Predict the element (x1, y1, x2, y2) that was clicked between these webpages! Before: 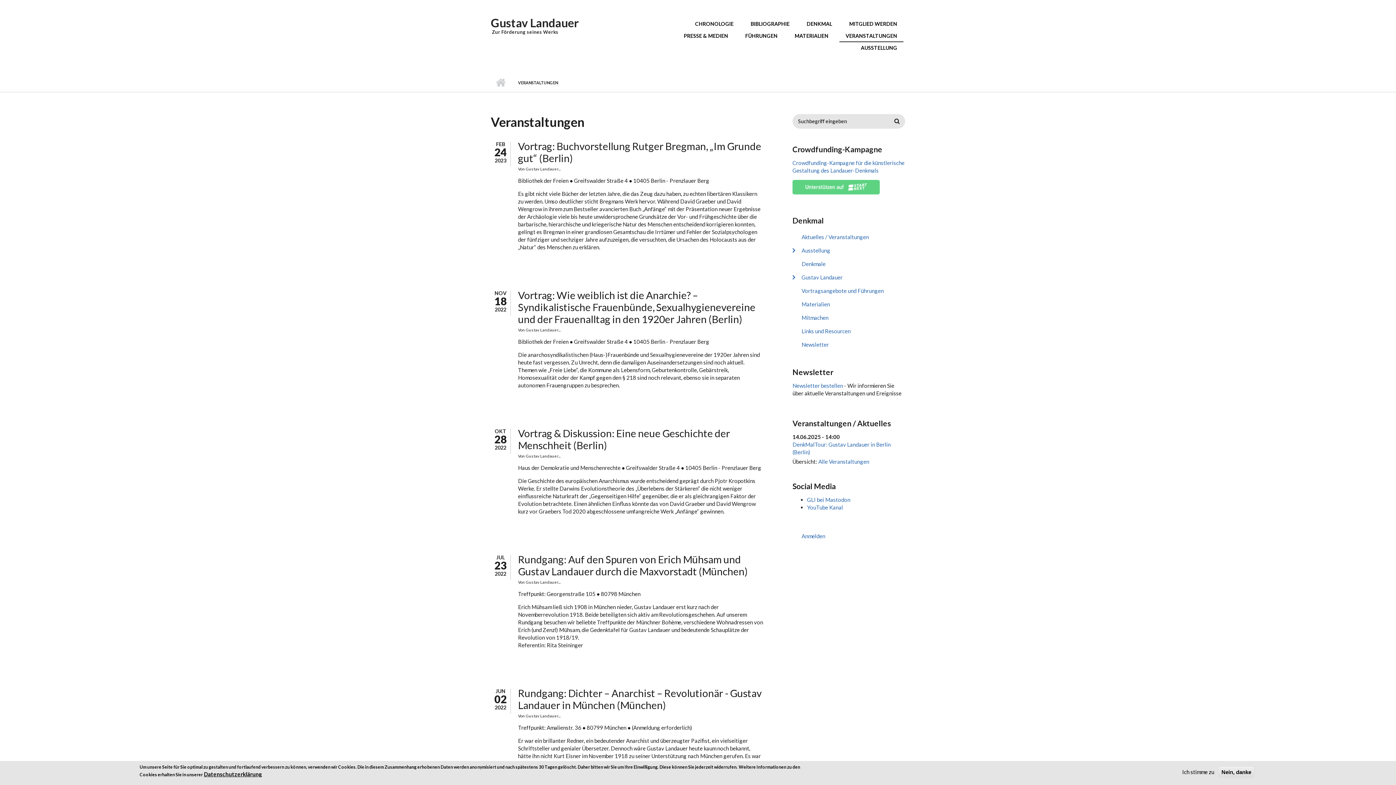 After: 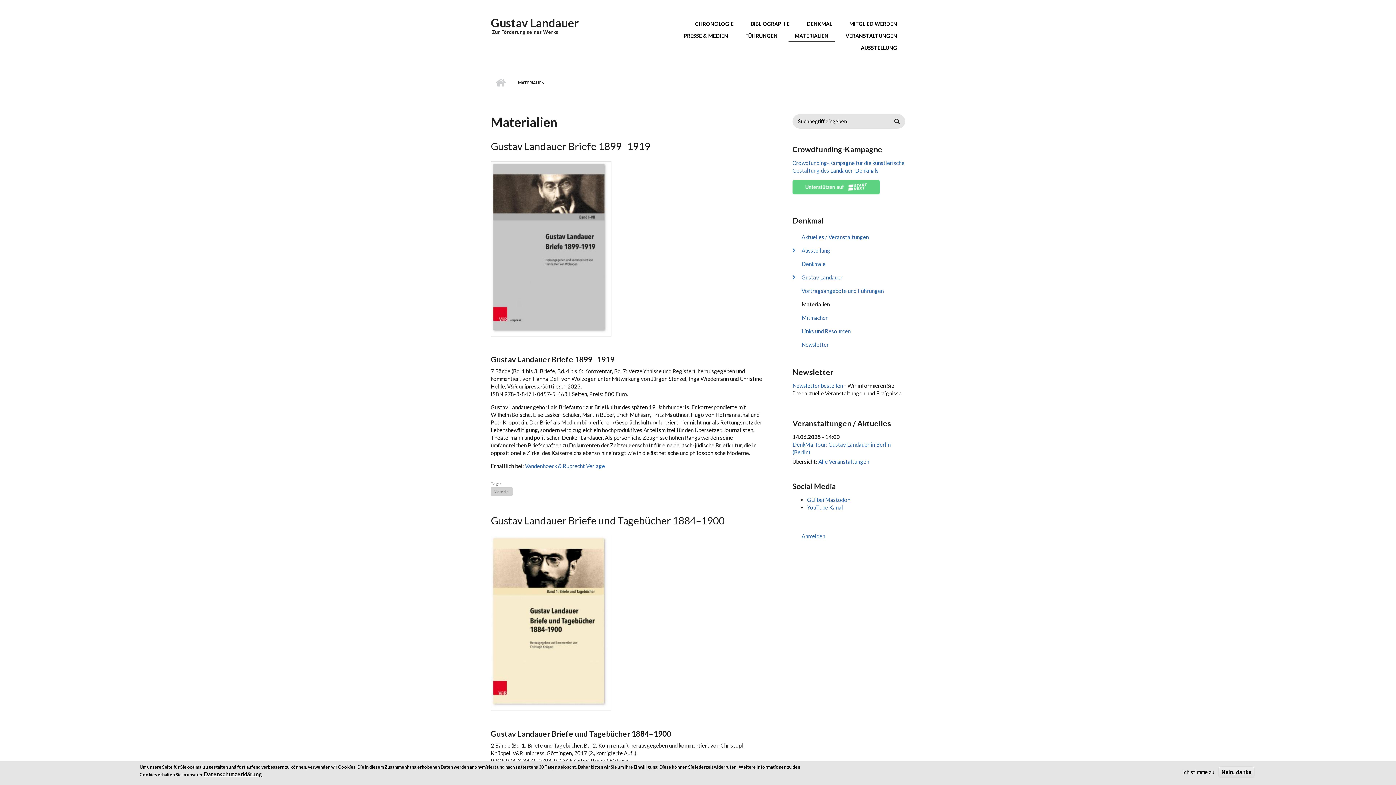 Action: bbox: (792, 297, 905, 311) label: Materialien